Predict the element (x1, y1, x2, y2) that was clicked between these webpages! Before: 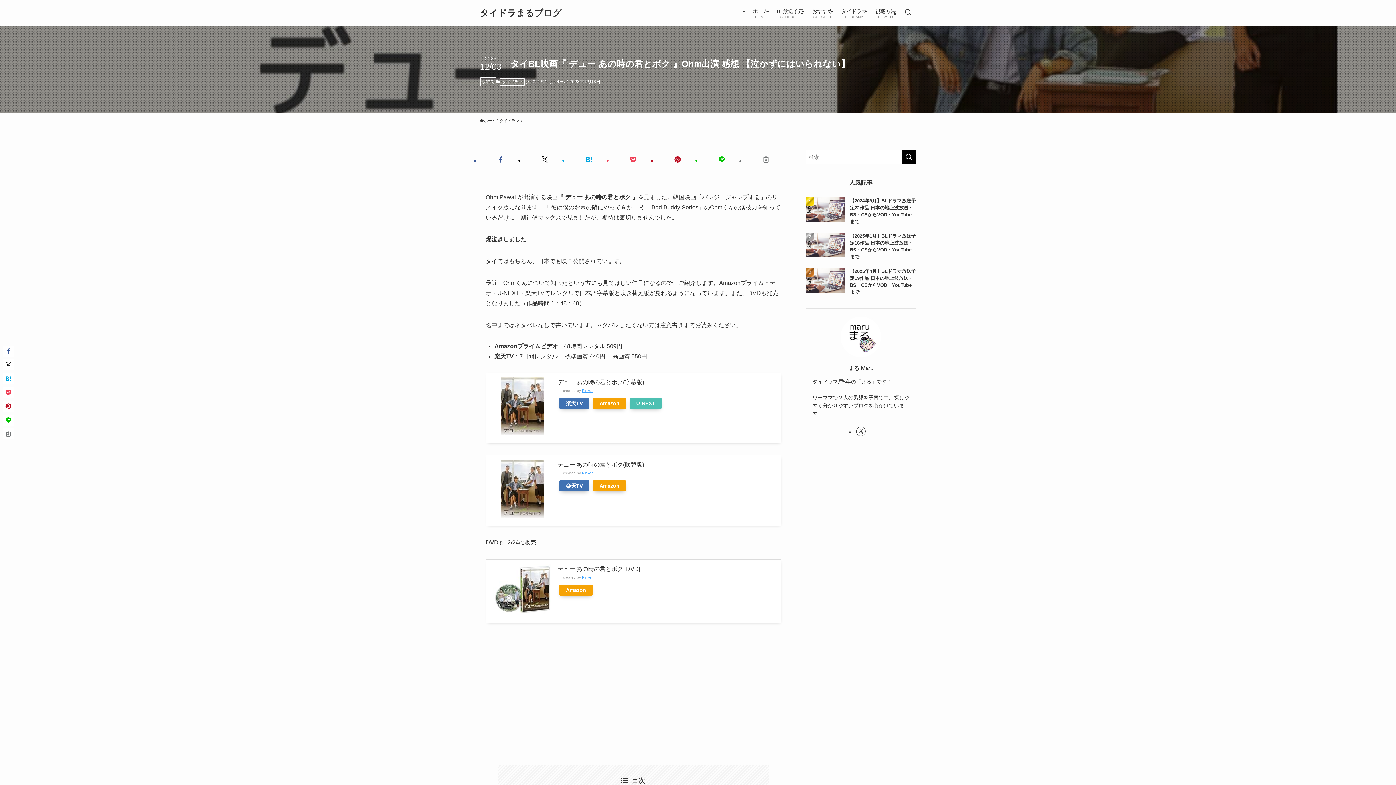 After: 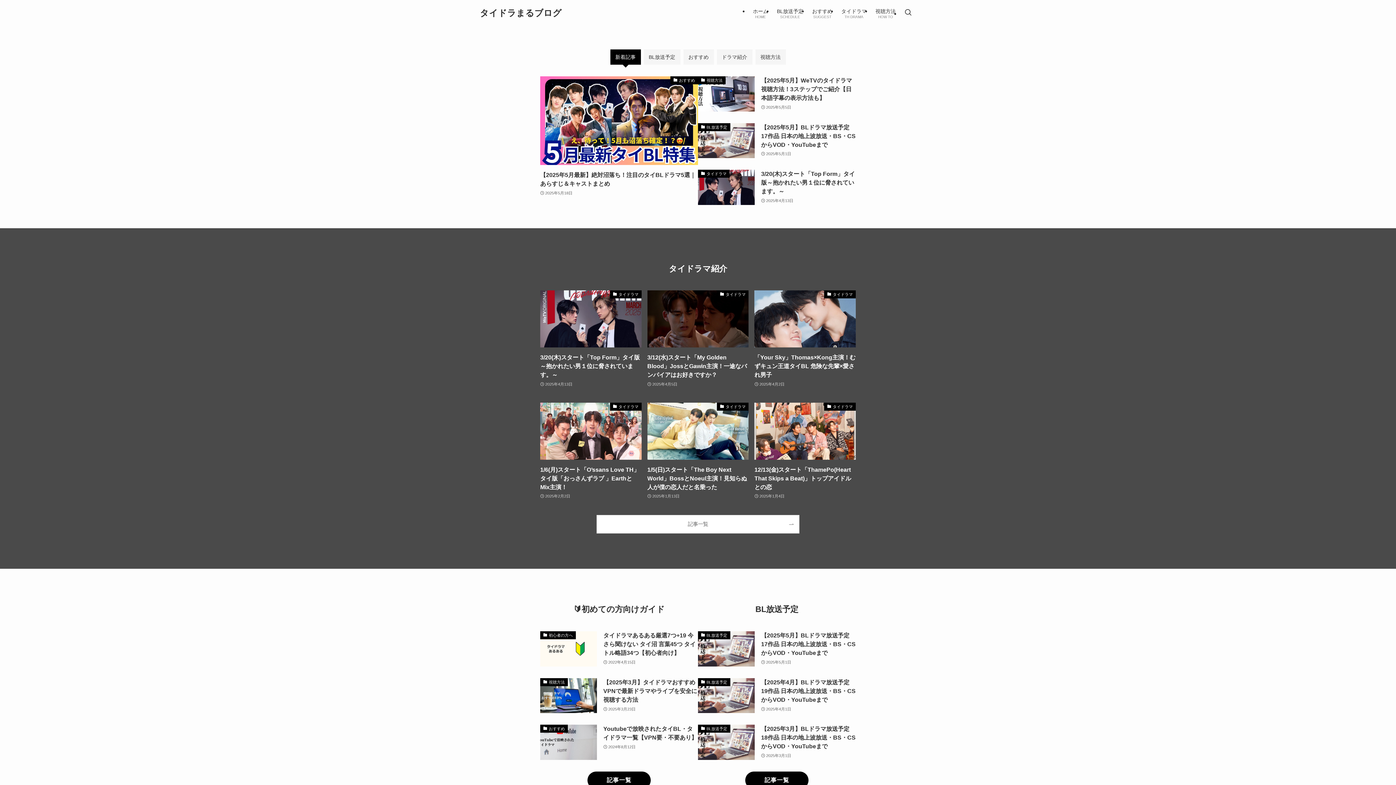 Action: bbox: (480, 8, 561, 17) label: タイドラまるブログ